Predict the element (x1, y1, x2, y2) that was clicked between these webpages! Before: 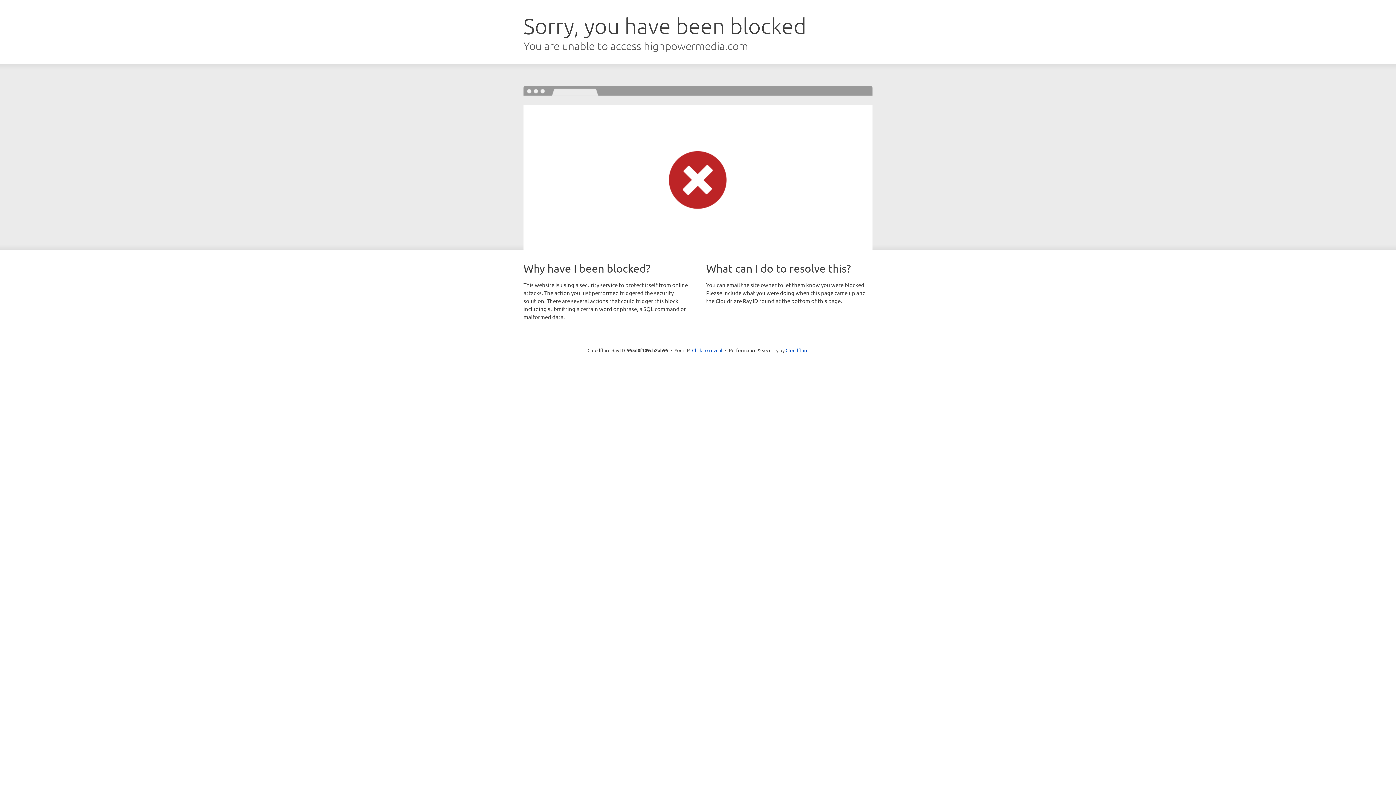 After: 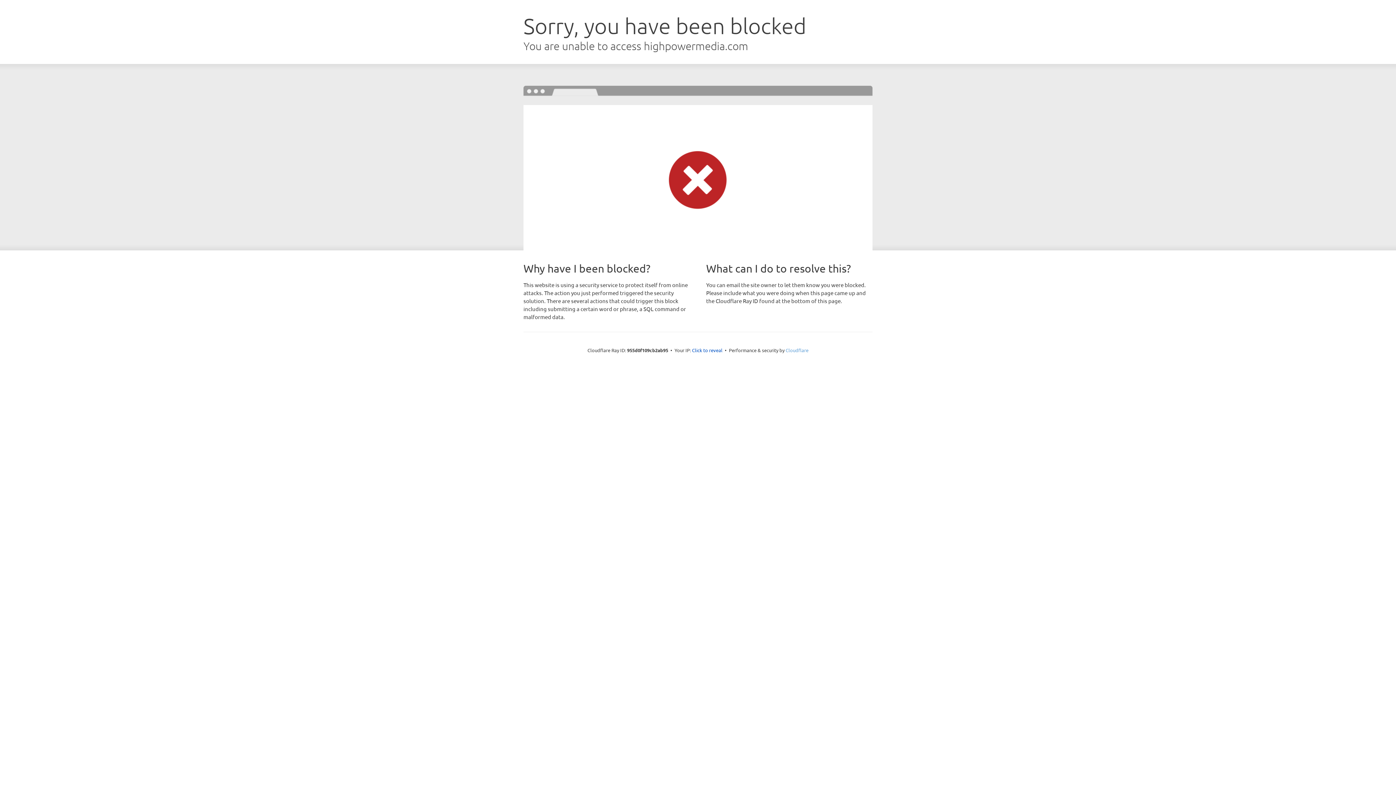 Action: bbox: (785, 347, 808, 353) label: Cloudflare